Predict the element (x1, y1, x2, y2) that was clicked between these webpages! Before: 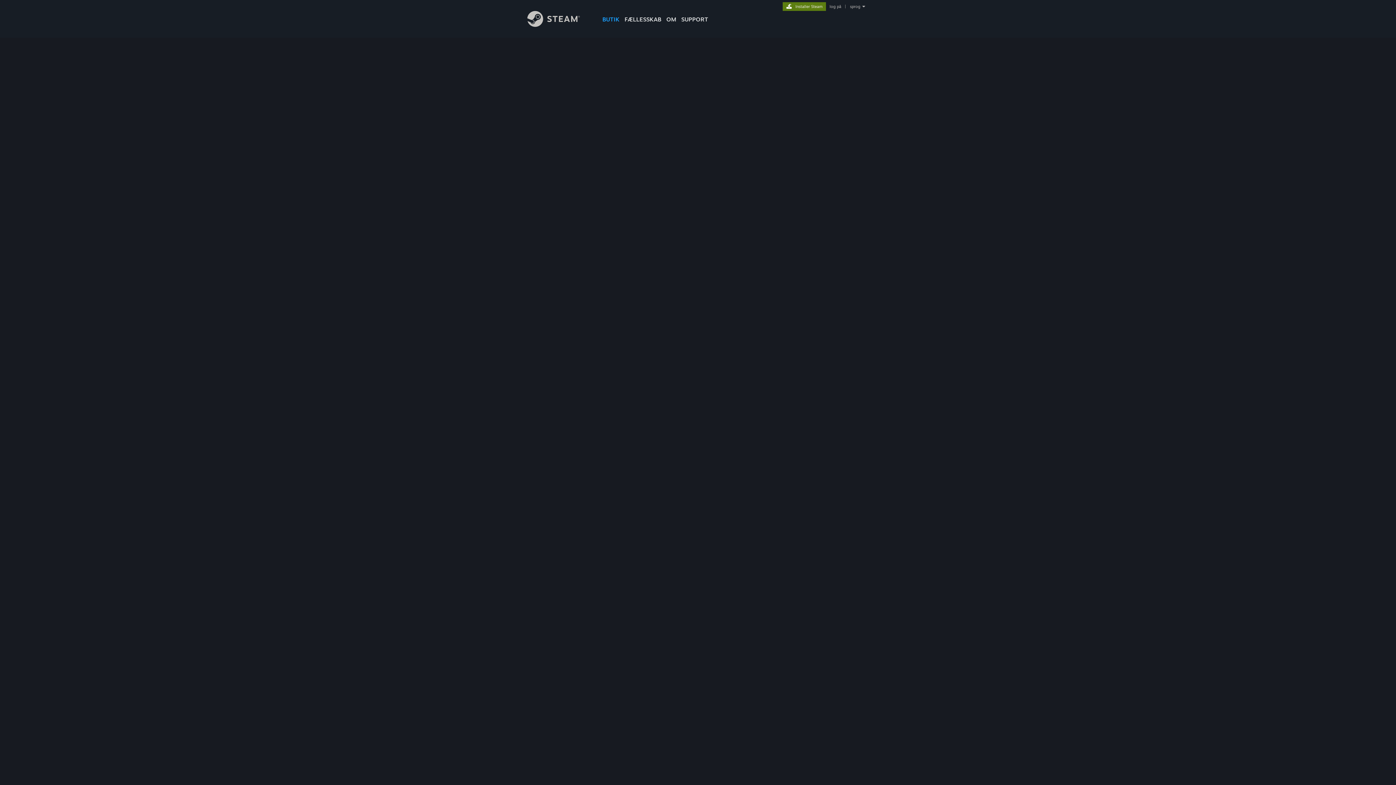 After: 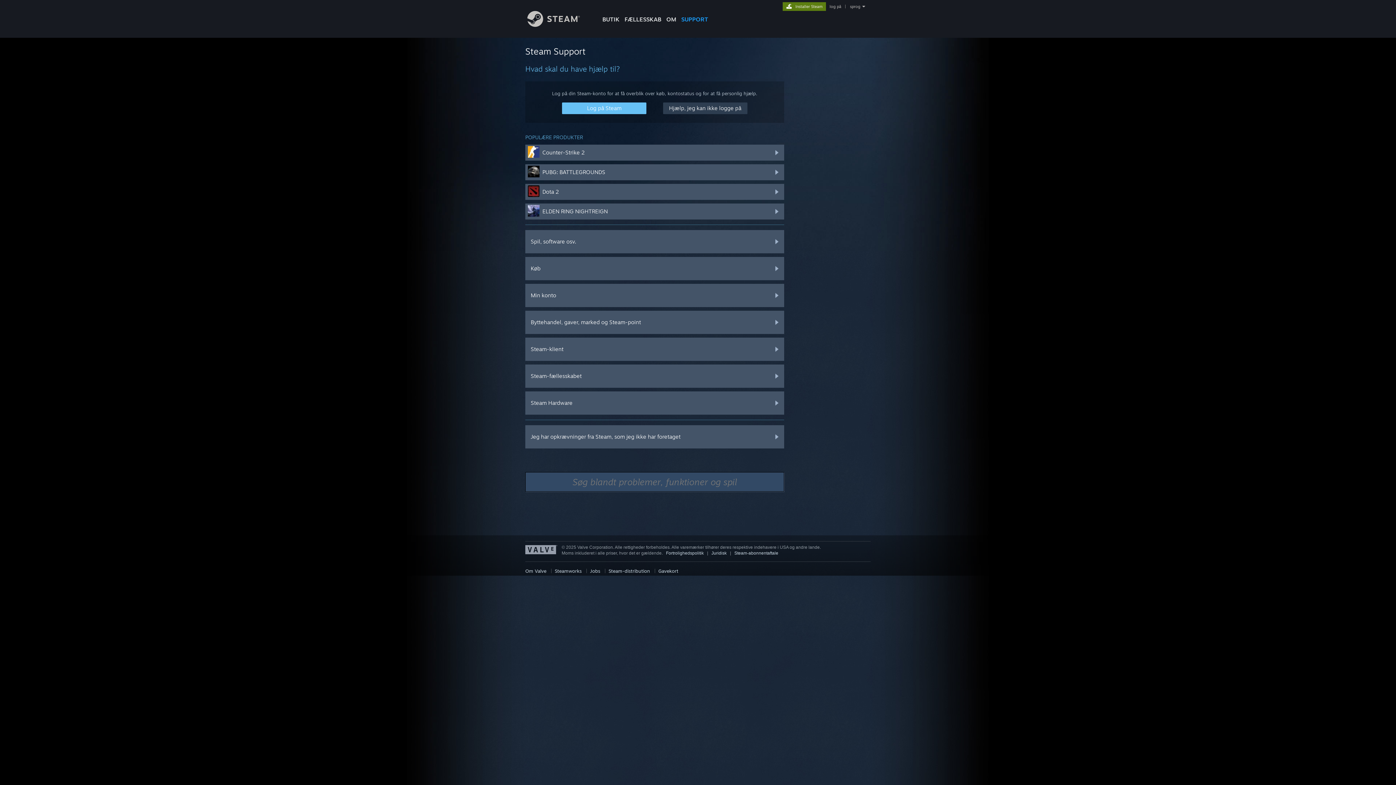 Action: bbox: (678, 0, 710, 24) label: SUPPORT